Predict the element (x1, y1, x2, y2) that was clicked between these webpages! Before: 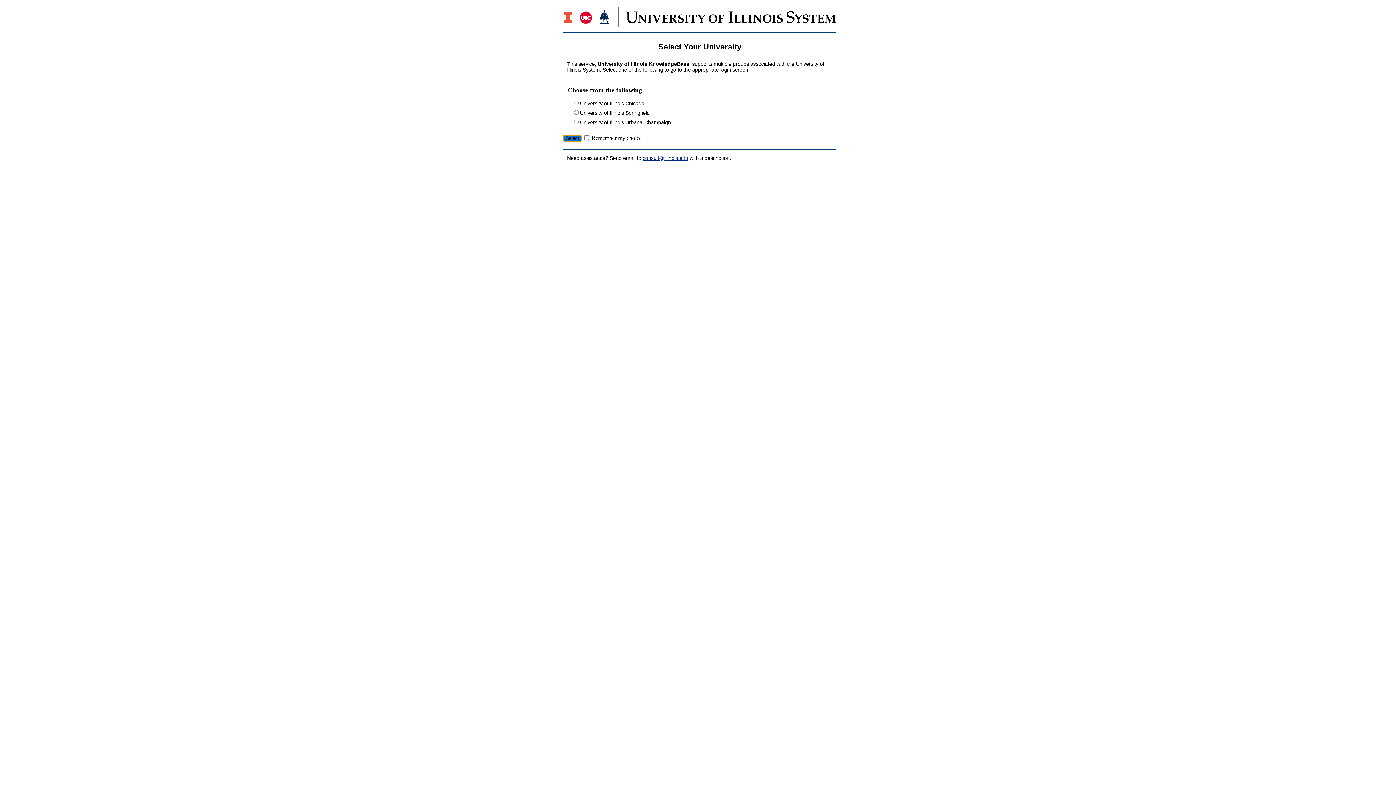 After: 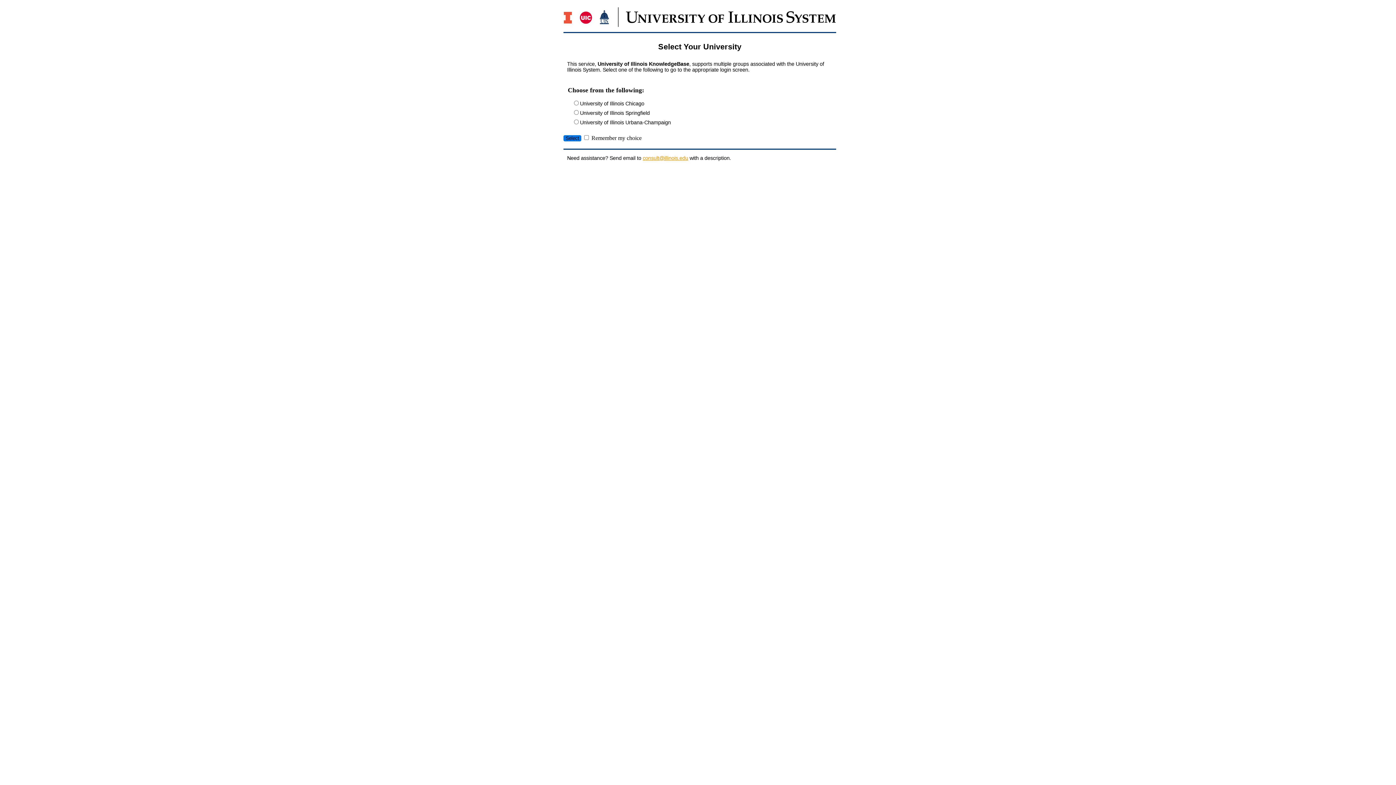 Action: label: consult@illinois.edu bbox: (642, 155, 688, 161)